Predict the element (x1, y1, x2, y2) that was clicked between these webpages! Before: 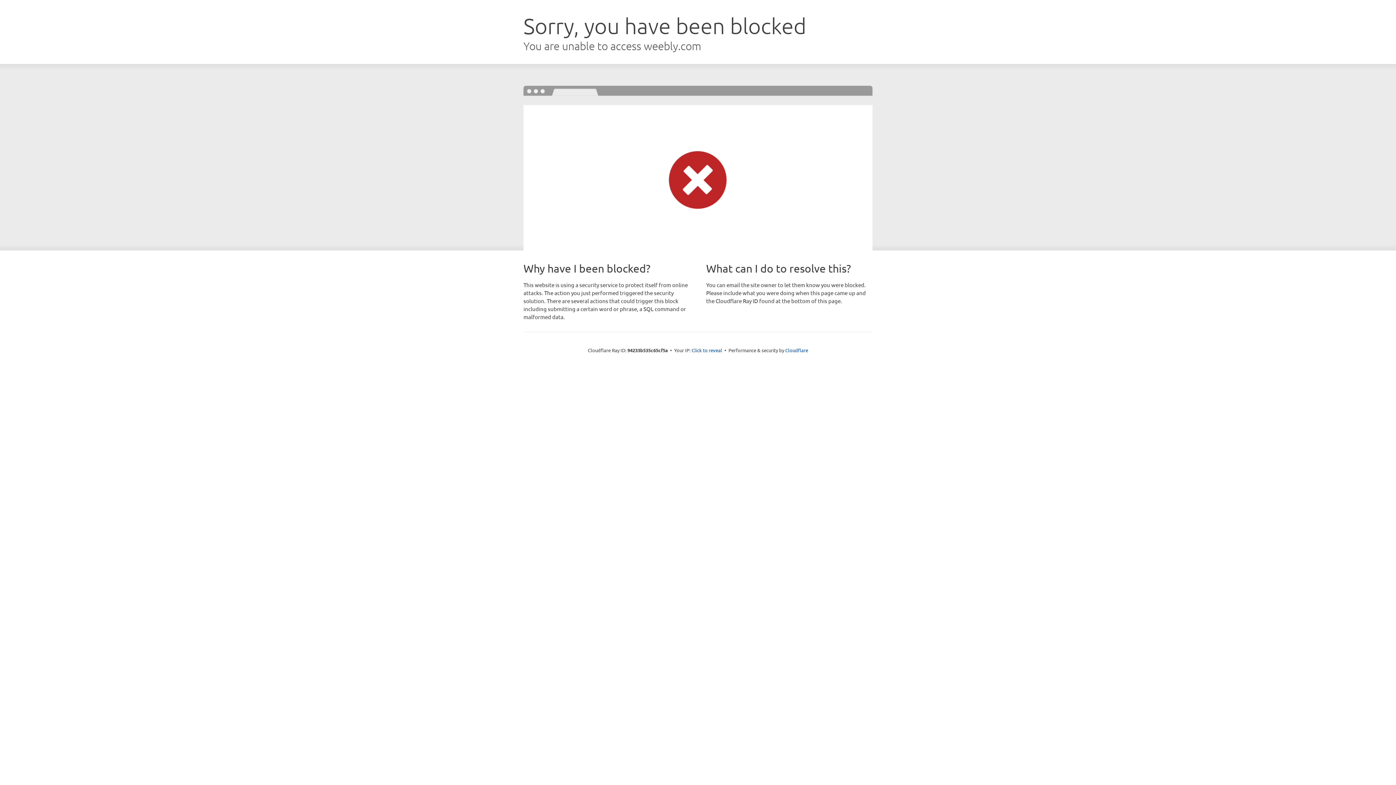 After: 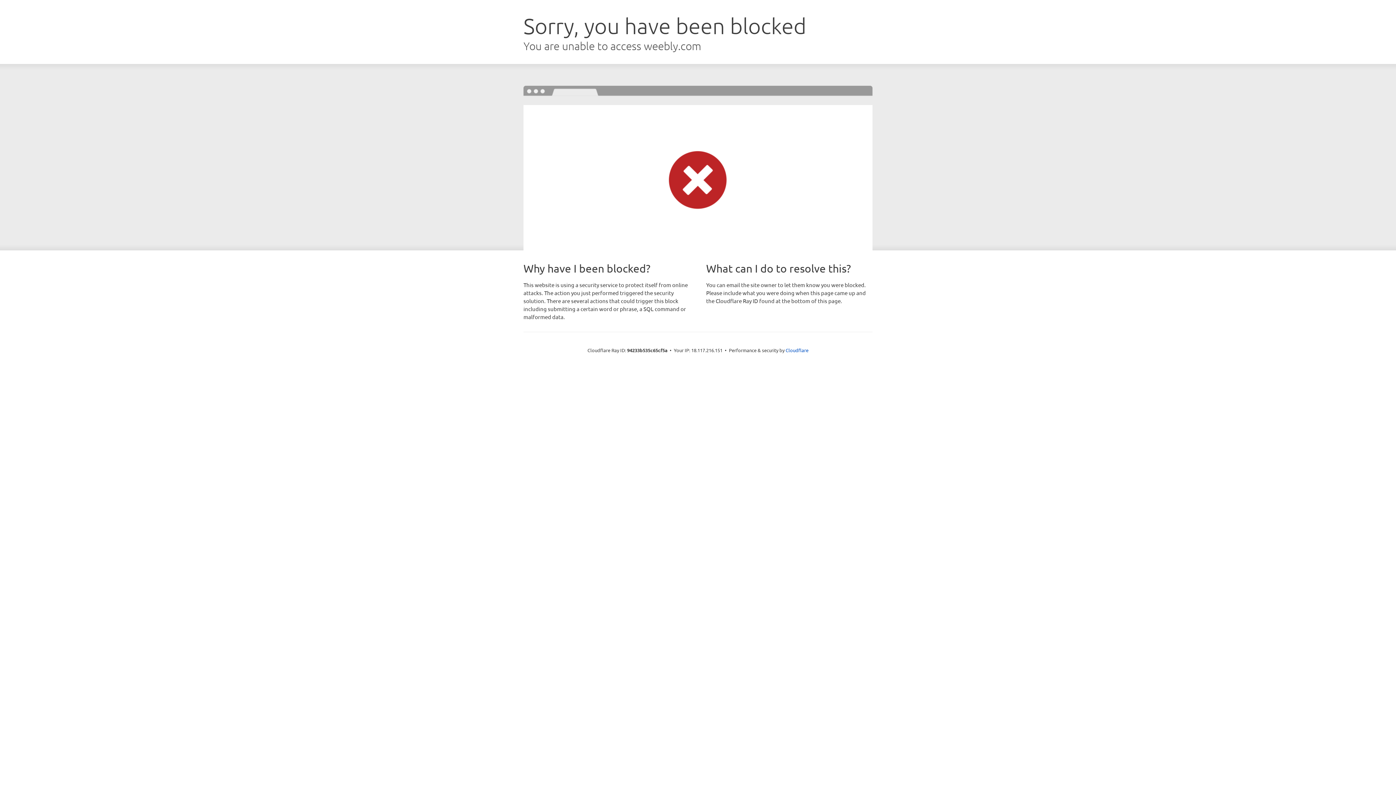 Action: label: Click to reveal bbox: (691, 346, 722, 353)